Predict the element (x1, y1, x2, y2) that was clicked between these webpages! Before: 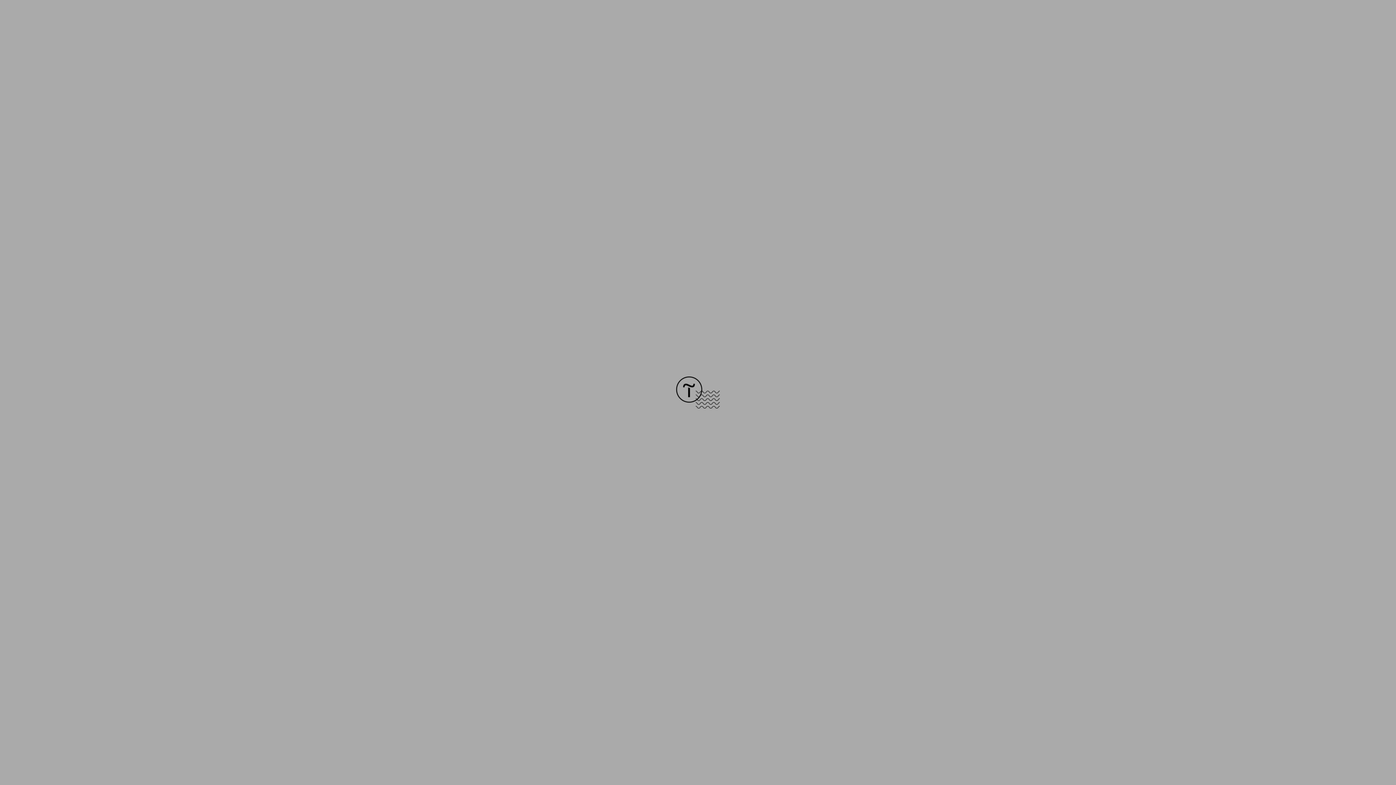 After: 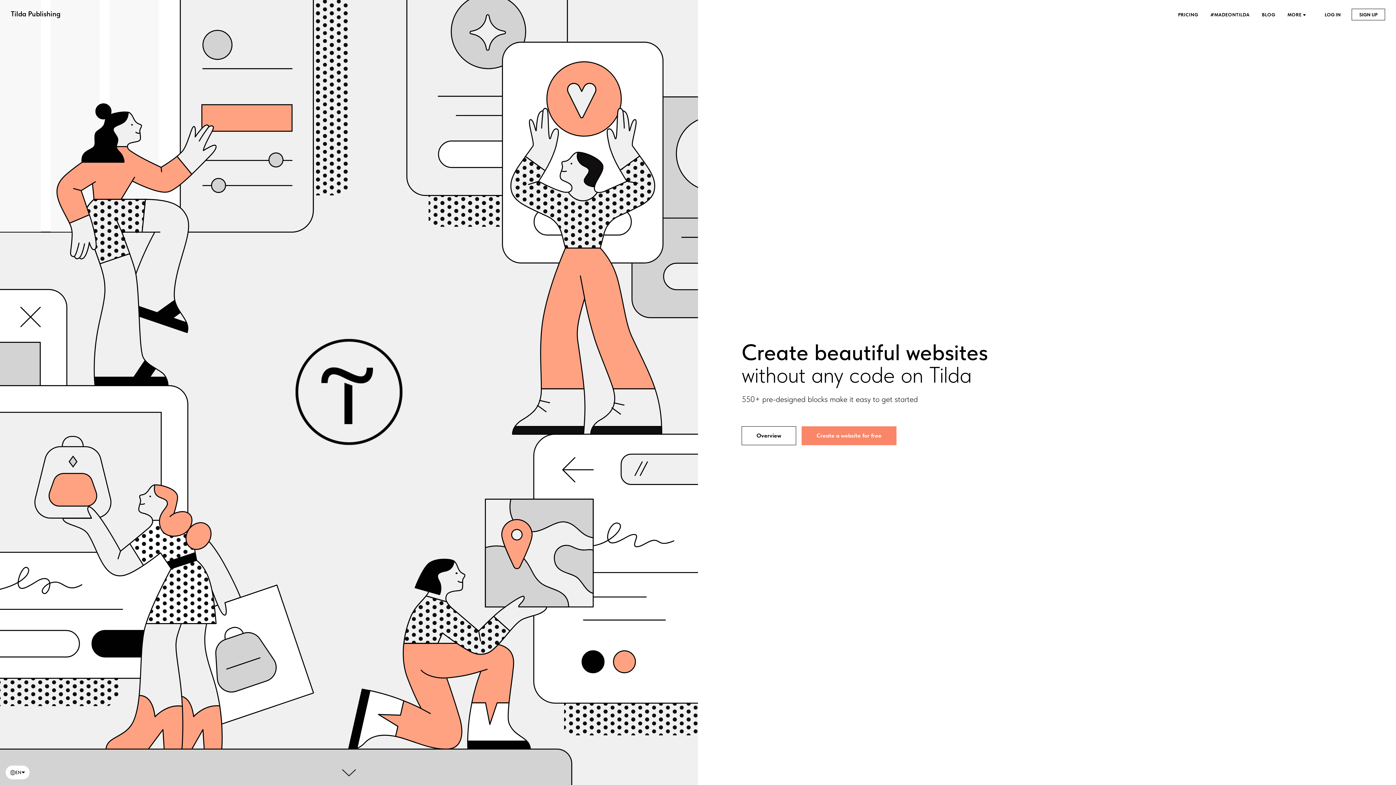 Action: bbox: (676, 403, 720, 409)